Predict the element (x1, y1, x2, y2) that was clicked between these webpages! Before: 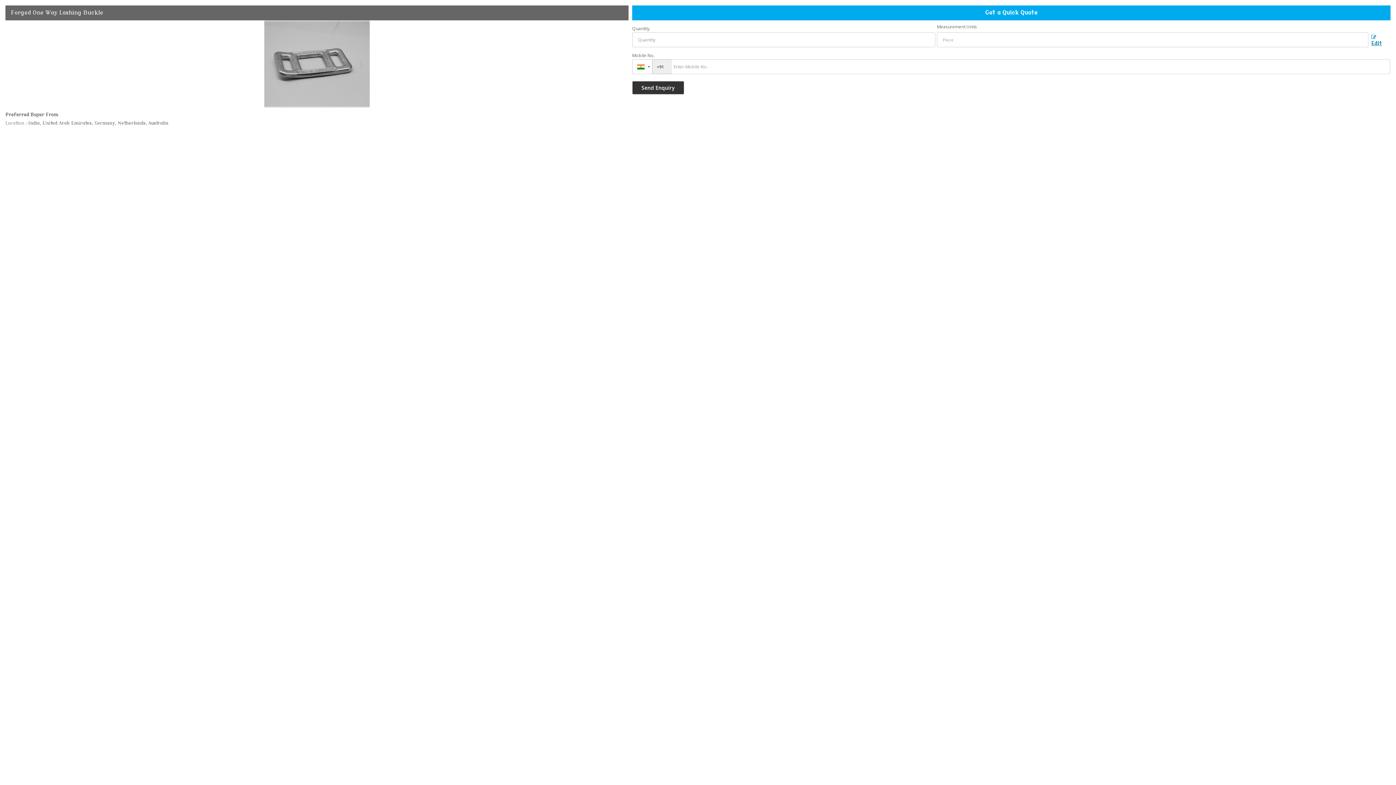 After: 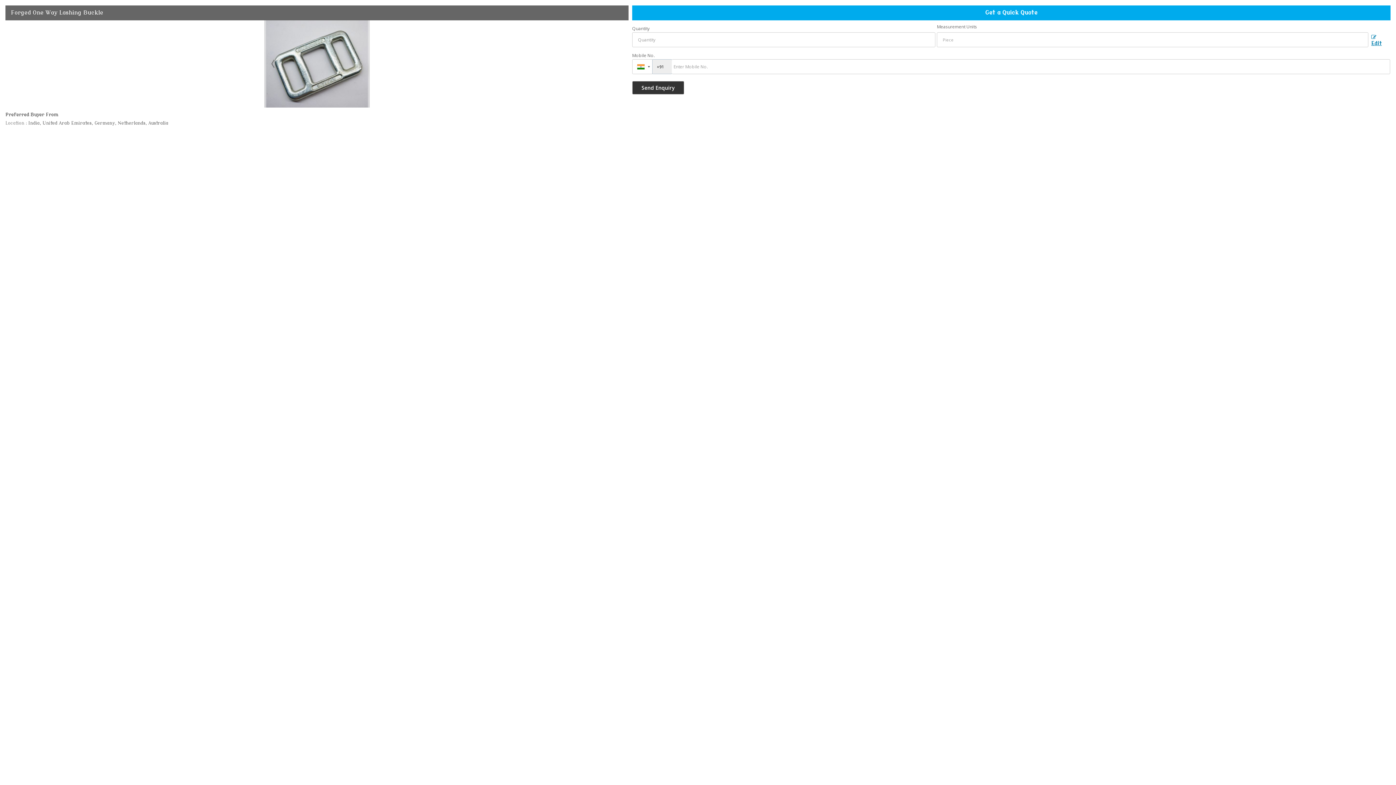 Action: label: Prev bbox: (268, 58, 279, 69)